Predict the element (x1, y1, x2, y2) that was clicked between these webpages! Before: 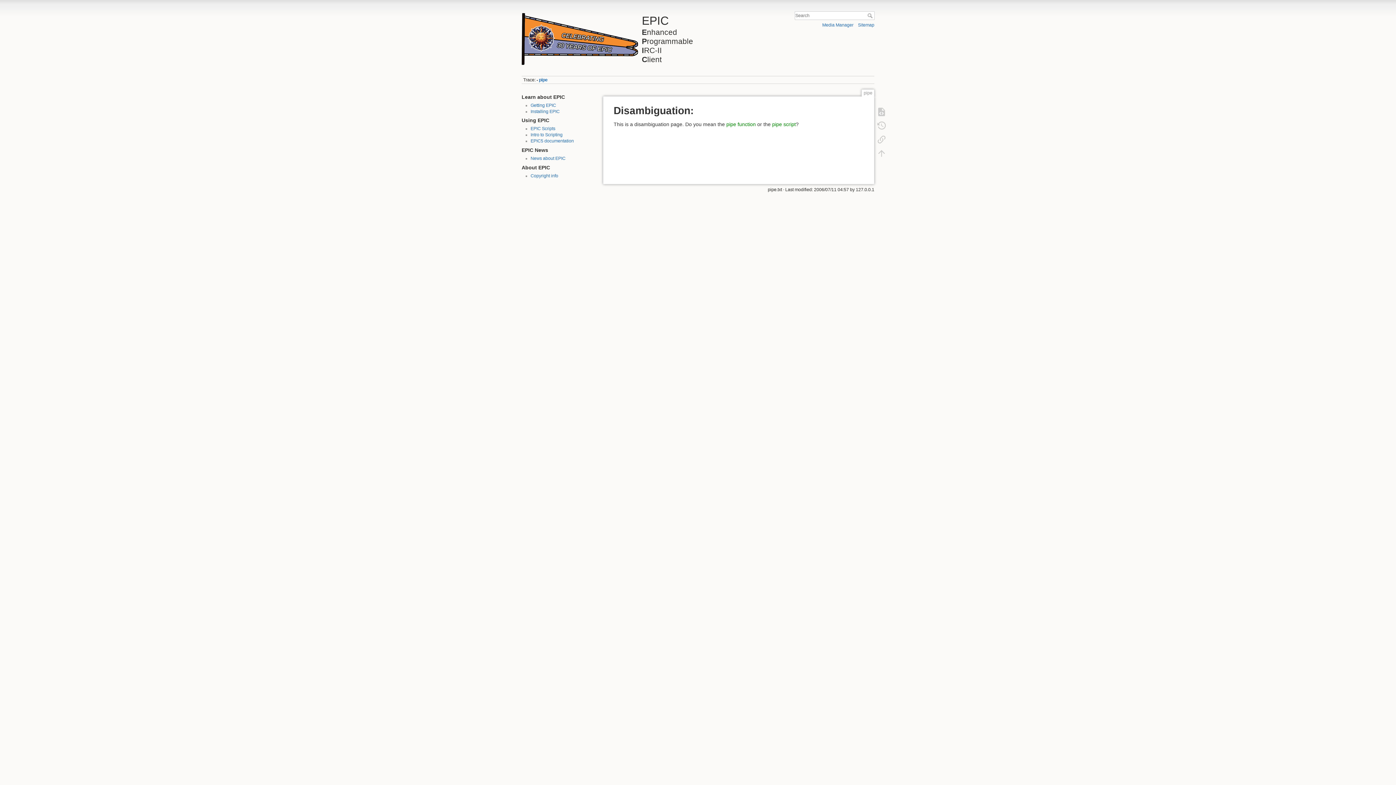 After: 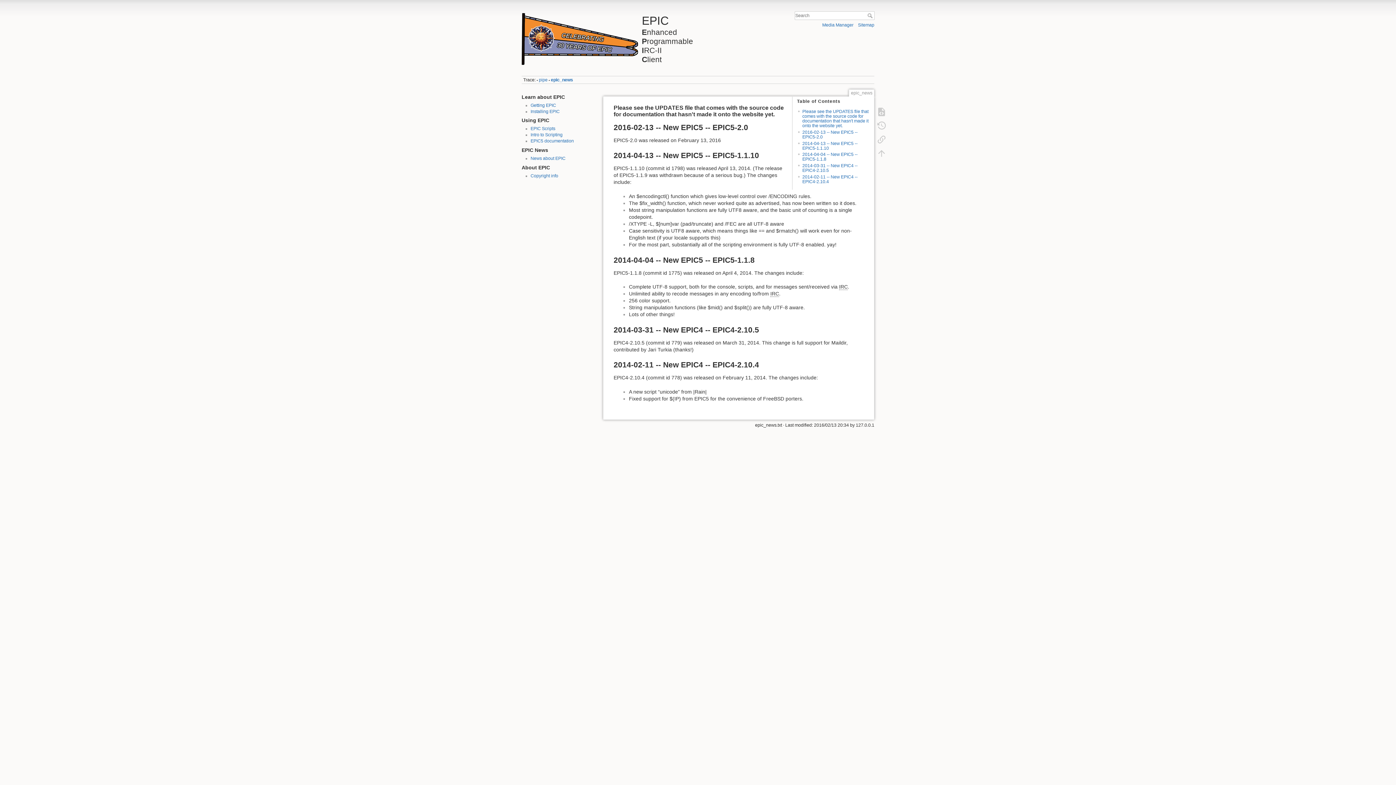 Action: label: News about EPIC bbox: (530, 156, 565, 161)